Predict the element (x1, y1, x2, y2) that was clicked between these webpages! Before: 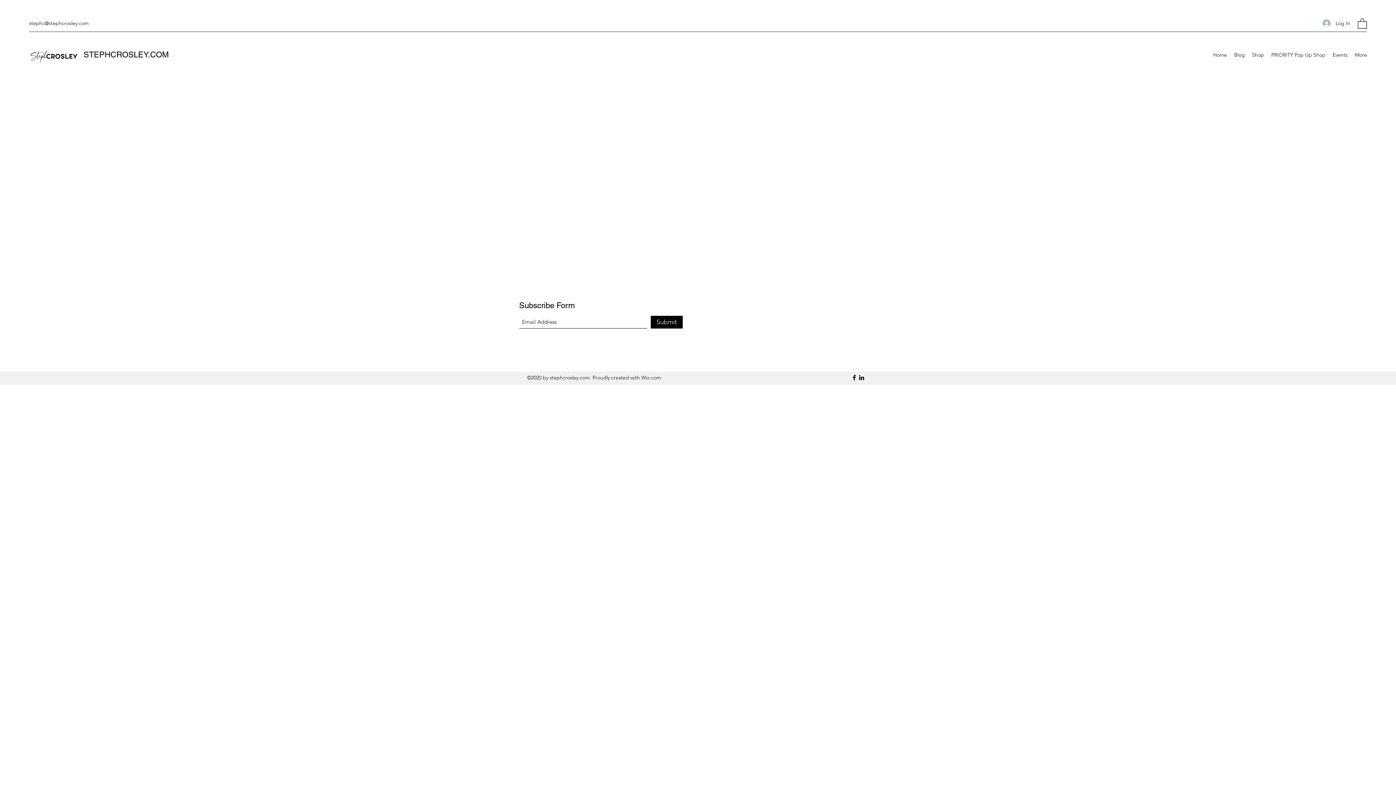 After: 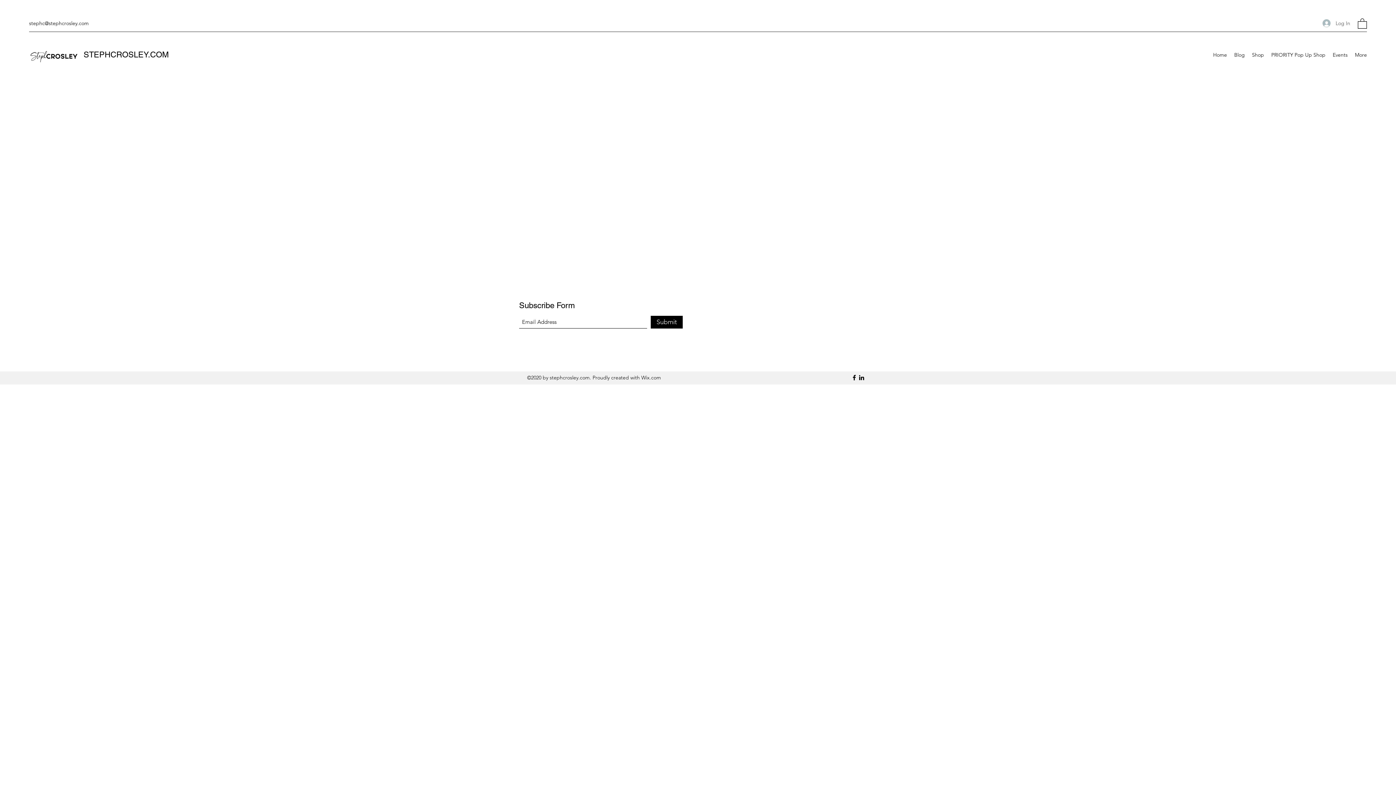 Action: label: Log In bbox: (1317, 16, 1355, 30)